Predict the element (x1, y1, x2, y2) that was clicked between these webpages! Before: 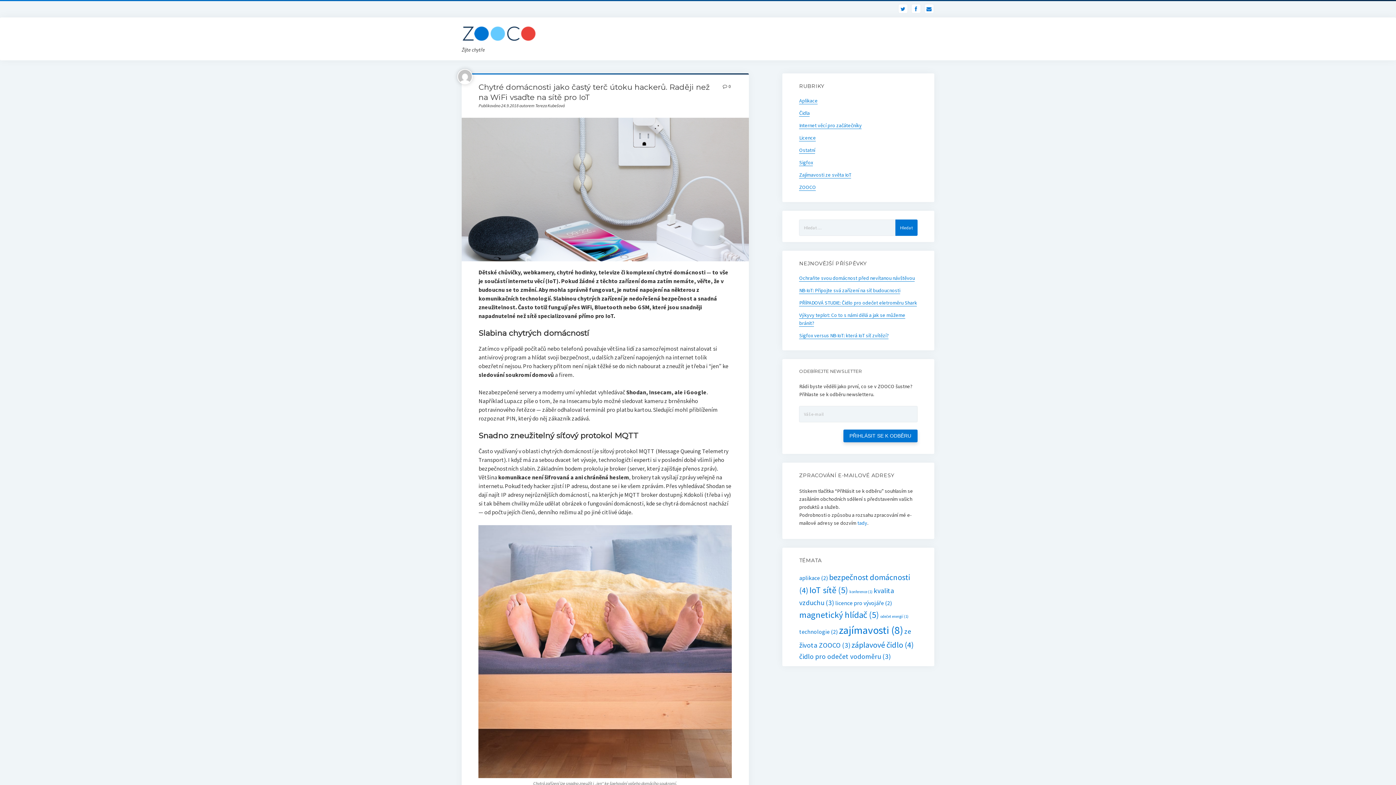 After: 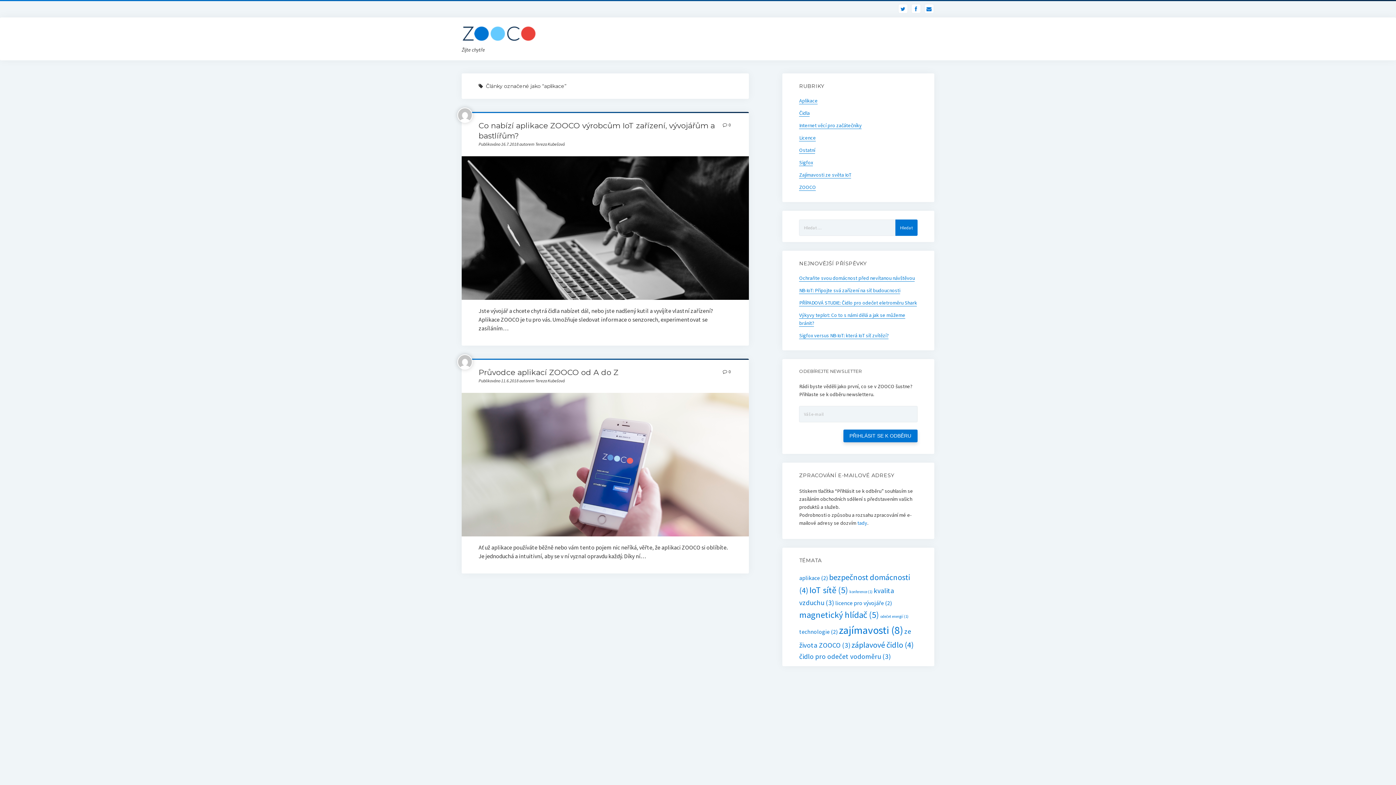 Action: bbox: (799, 574, 828, 581) label: aplikace (2 položky)